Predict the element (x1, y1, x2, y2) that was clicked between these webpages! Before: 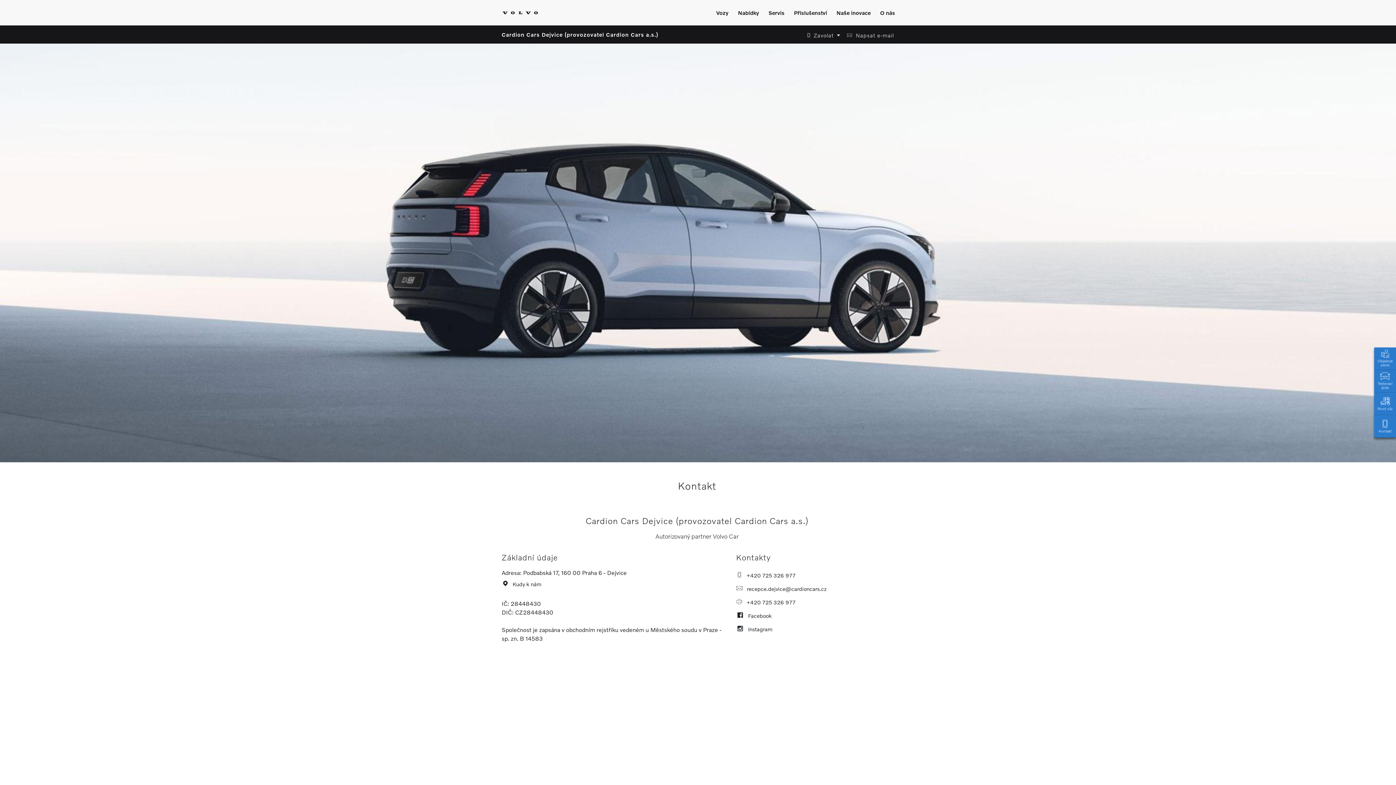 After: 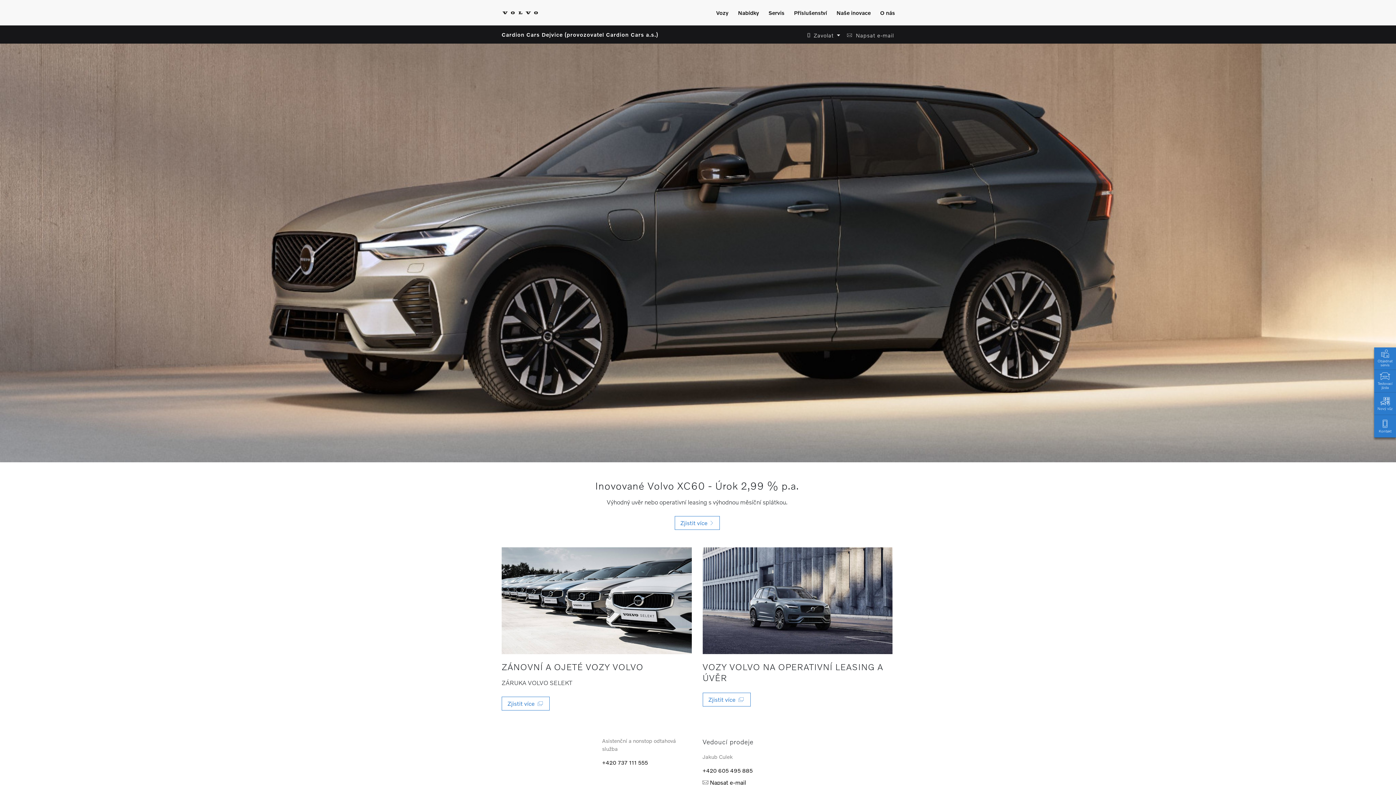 Action: bbox: (501, 5, 538, 20)